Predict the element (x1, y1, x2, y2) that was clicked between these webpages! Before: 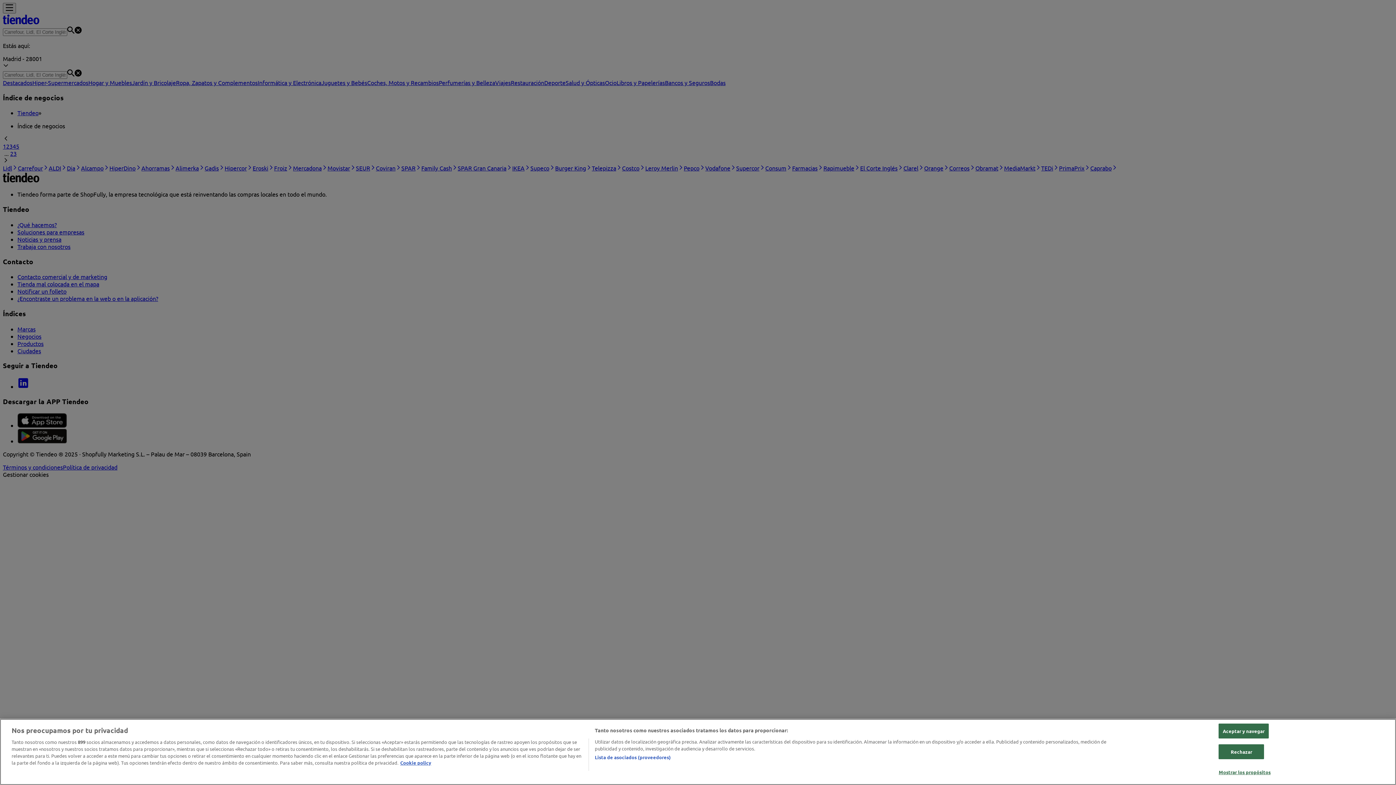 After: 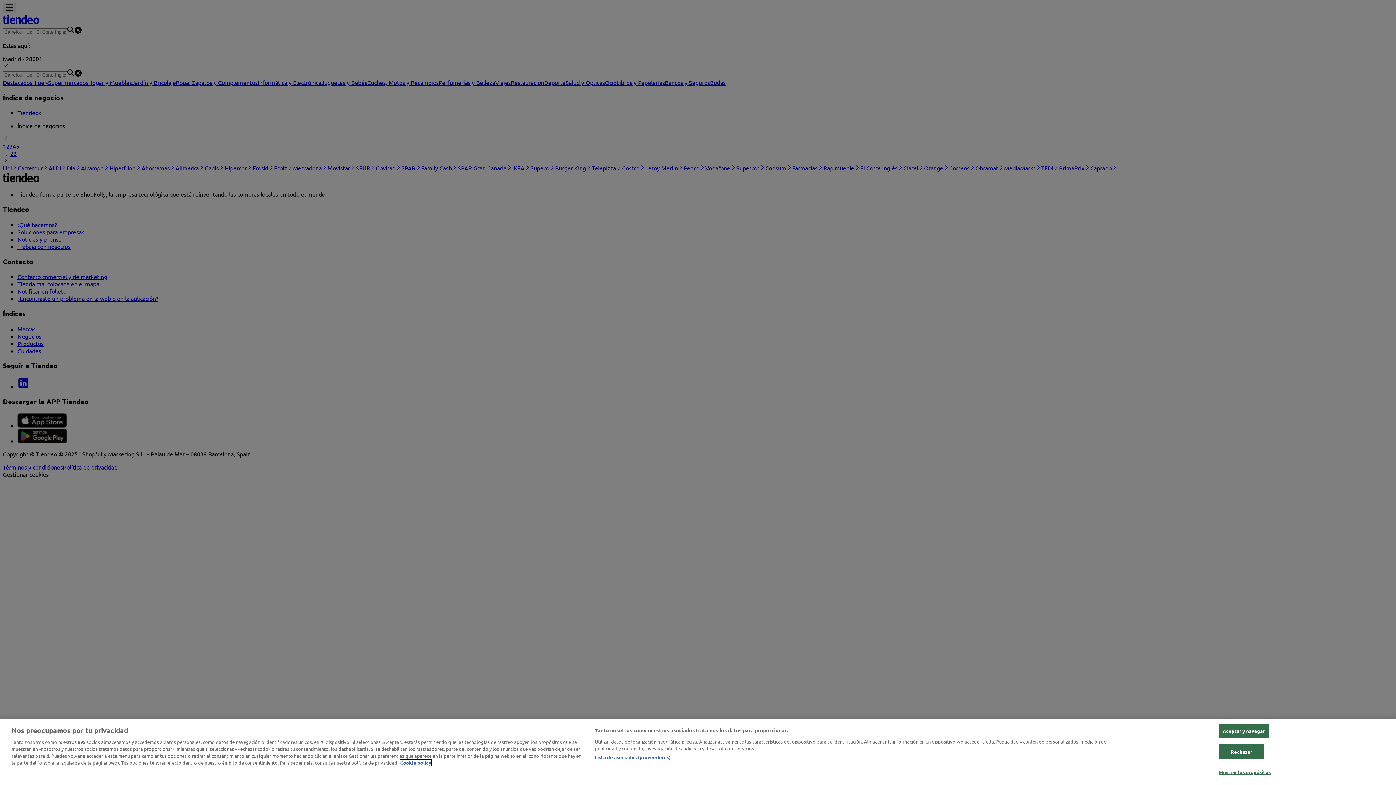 Action: bbox: (400, 760, 431, 766) label: Más información sobre su privacidad, se abre en una nueva pestaña